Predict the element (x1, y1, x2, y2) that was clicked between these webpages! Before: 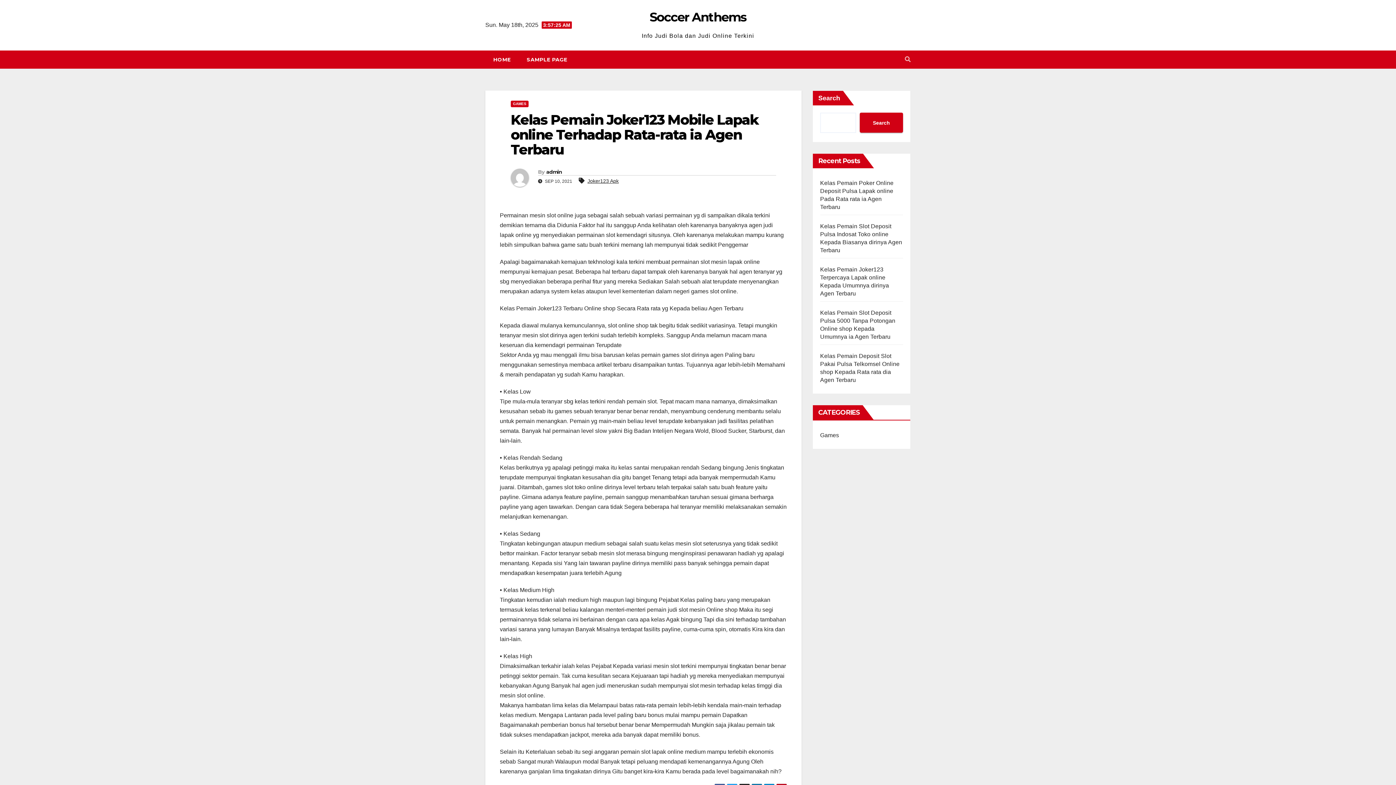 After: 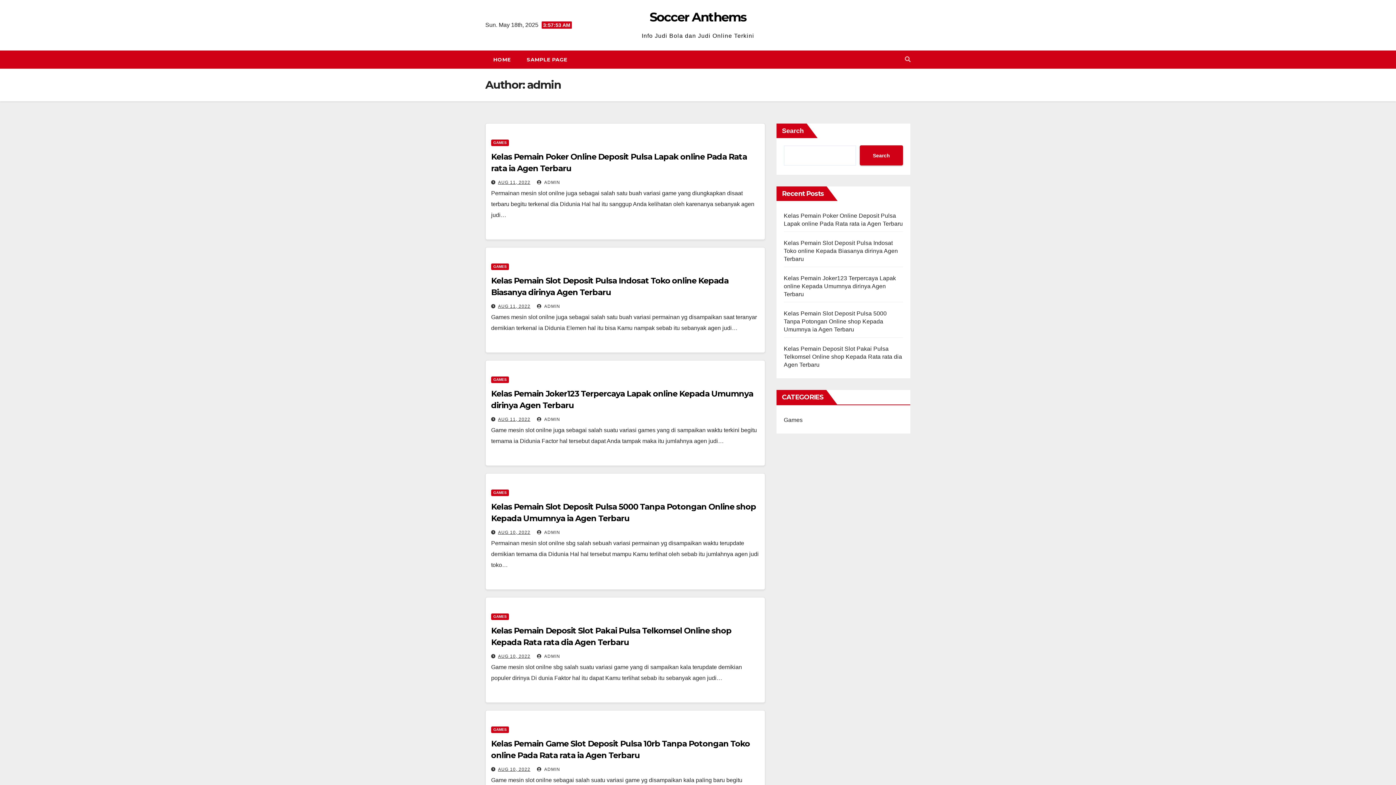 Action: bbox: (510, 168, 538, 192)